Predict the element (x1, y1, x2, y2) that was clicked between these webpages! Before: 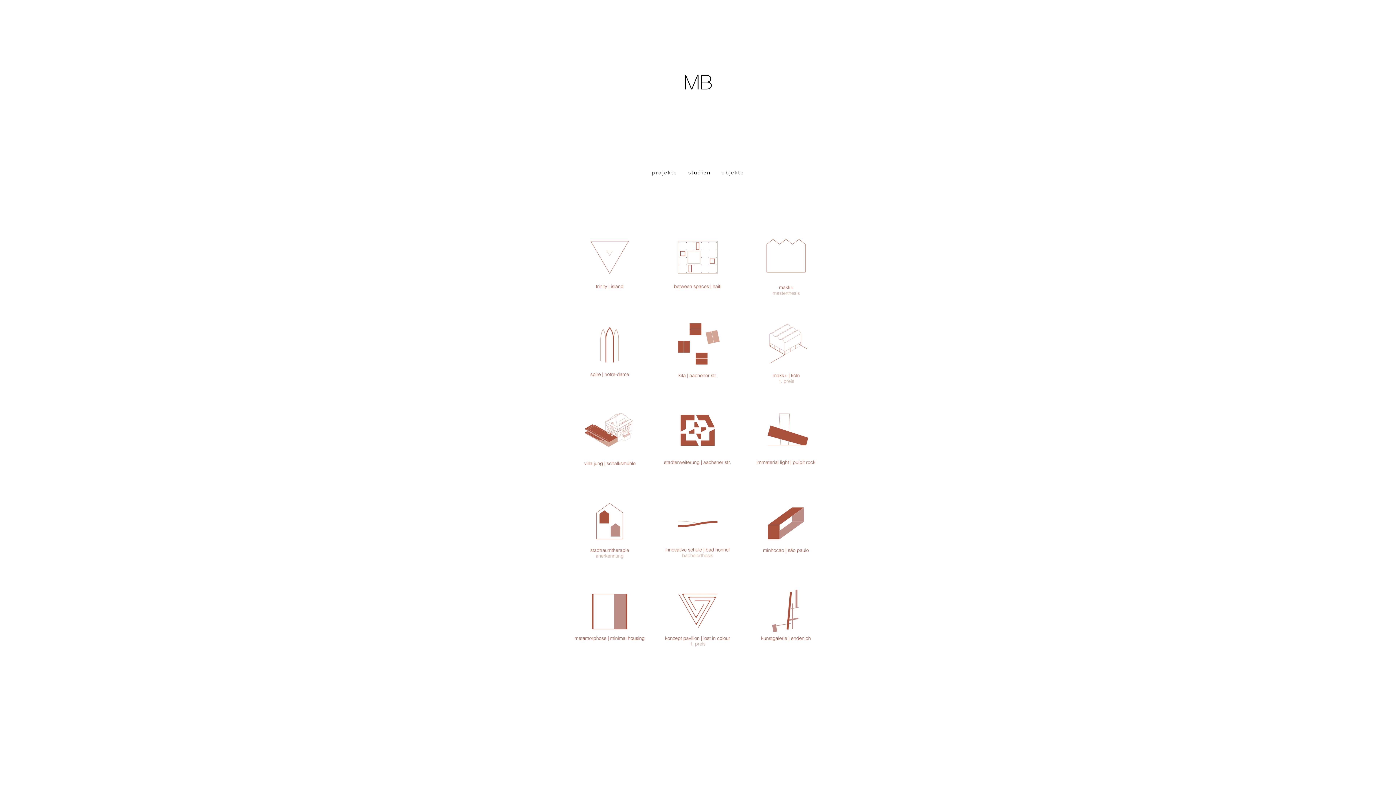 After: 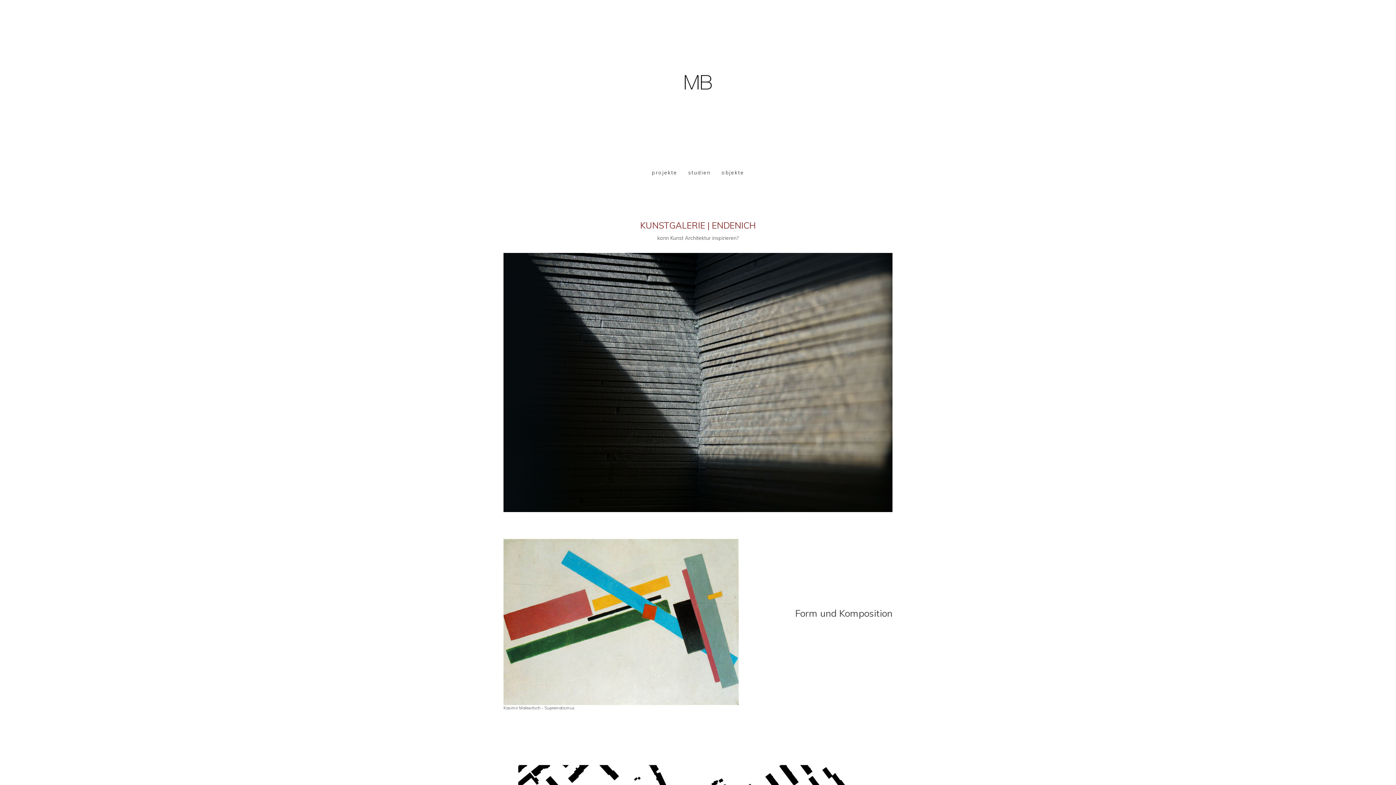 Action: bbox: (745, 572, 826, 652)